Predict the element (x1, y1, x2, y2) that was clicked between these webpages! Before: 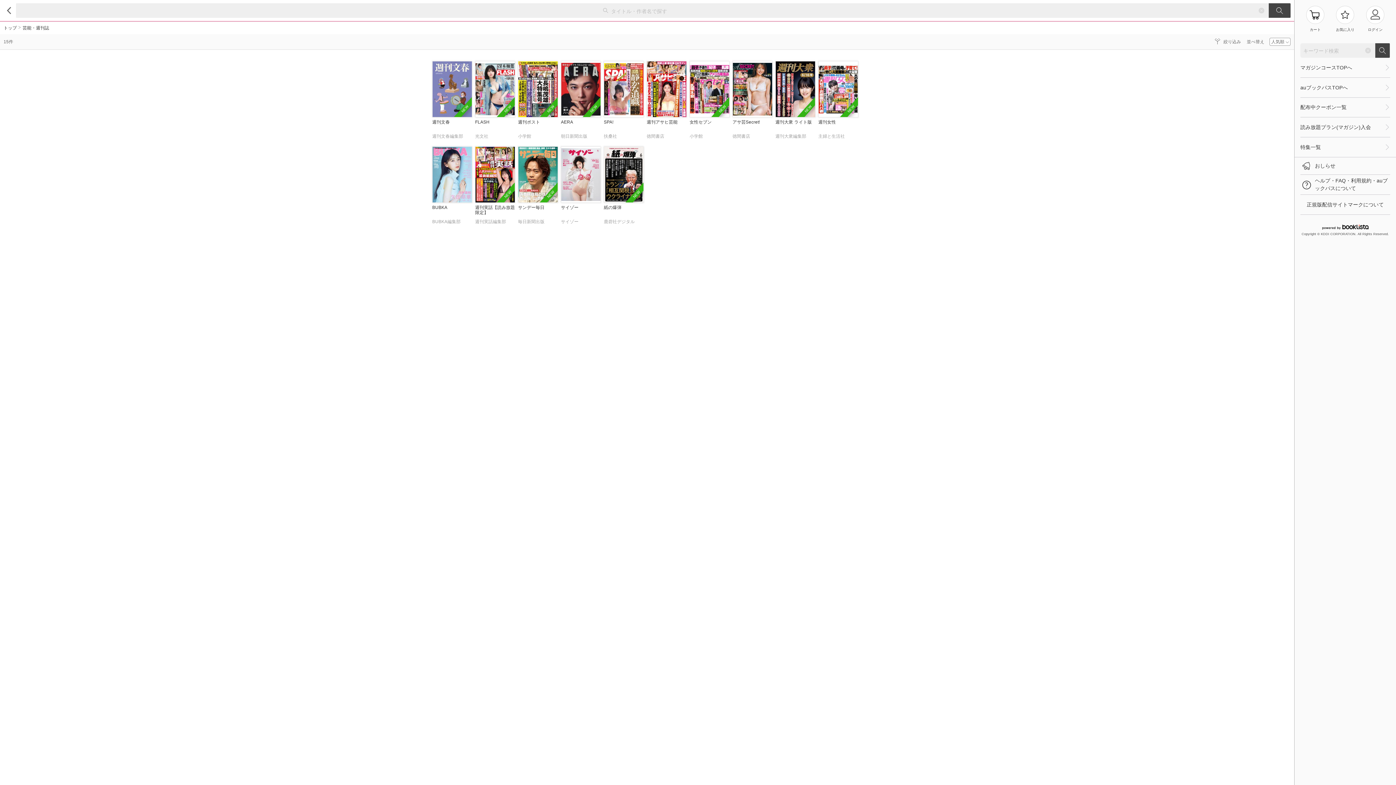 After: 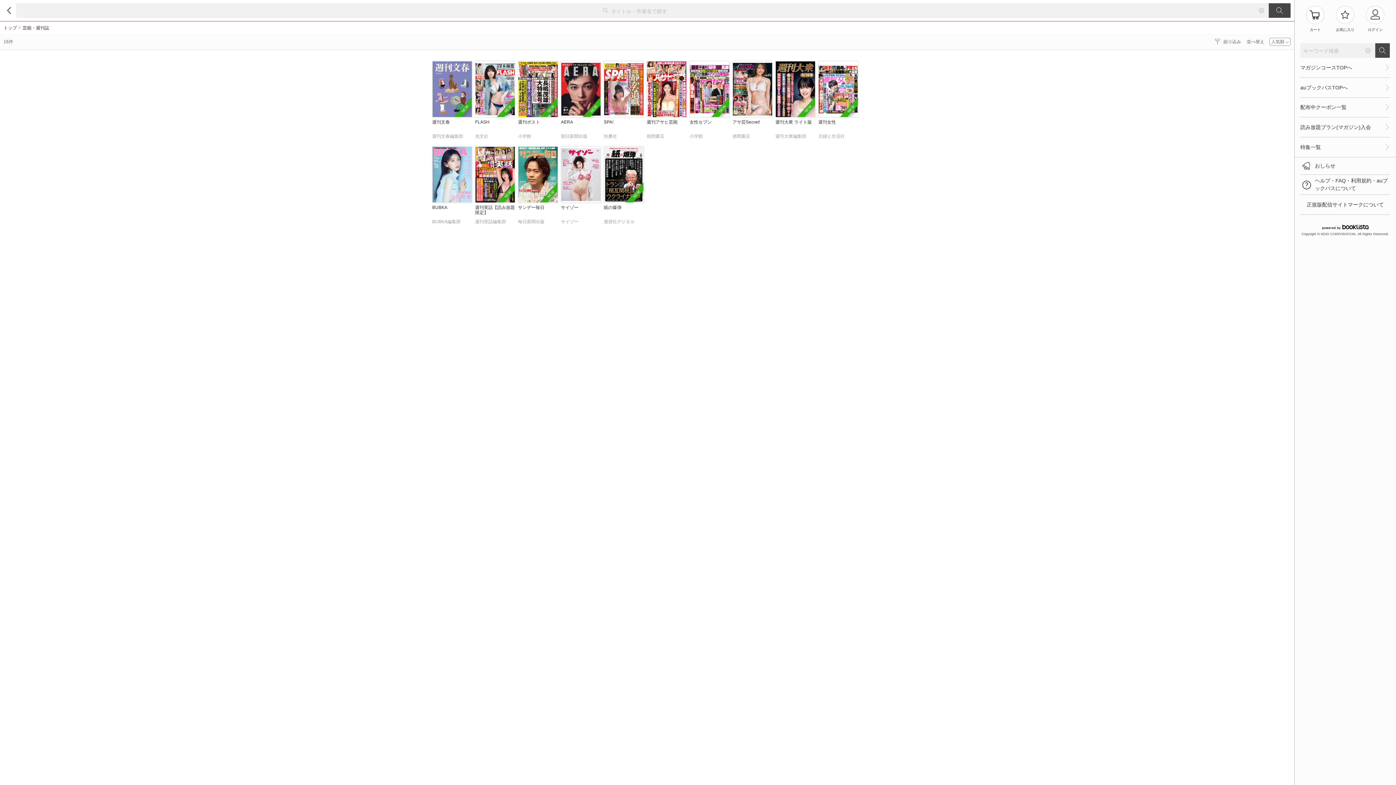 Action: bbox: (475, 61, 515, 142) label: NEW

FLASH
光文社